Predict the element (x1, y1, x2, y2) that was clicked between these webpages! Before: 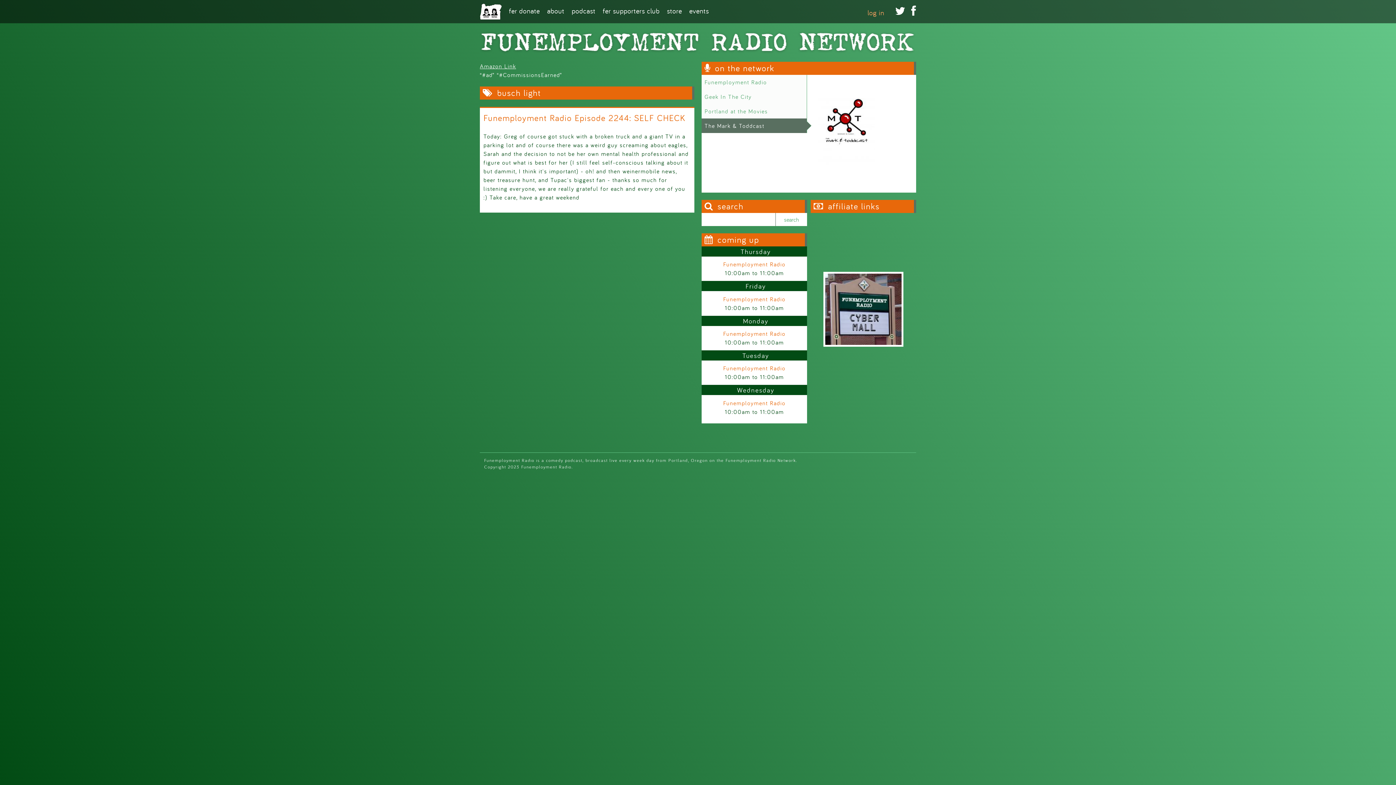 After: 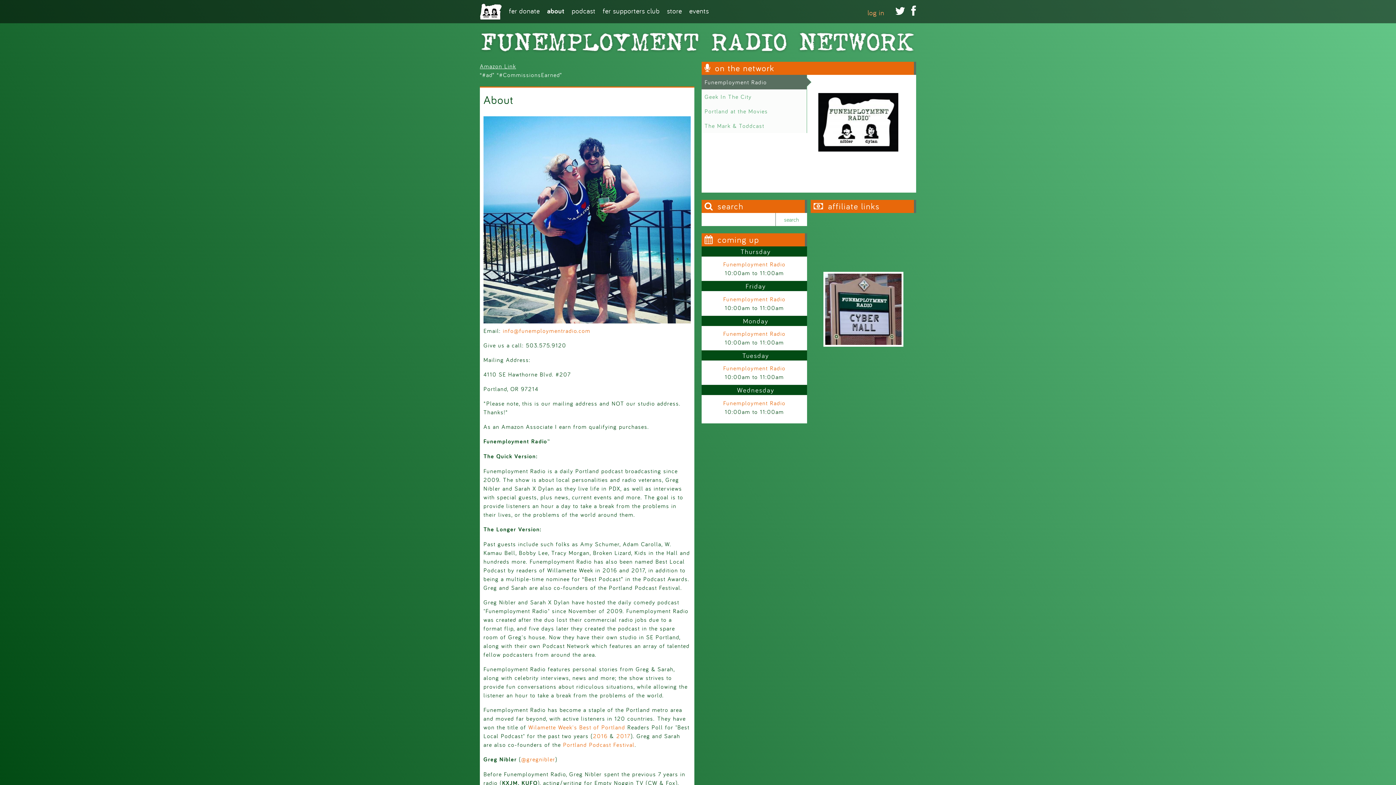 Action: label: about bbox: (547, 3, 564, 14)